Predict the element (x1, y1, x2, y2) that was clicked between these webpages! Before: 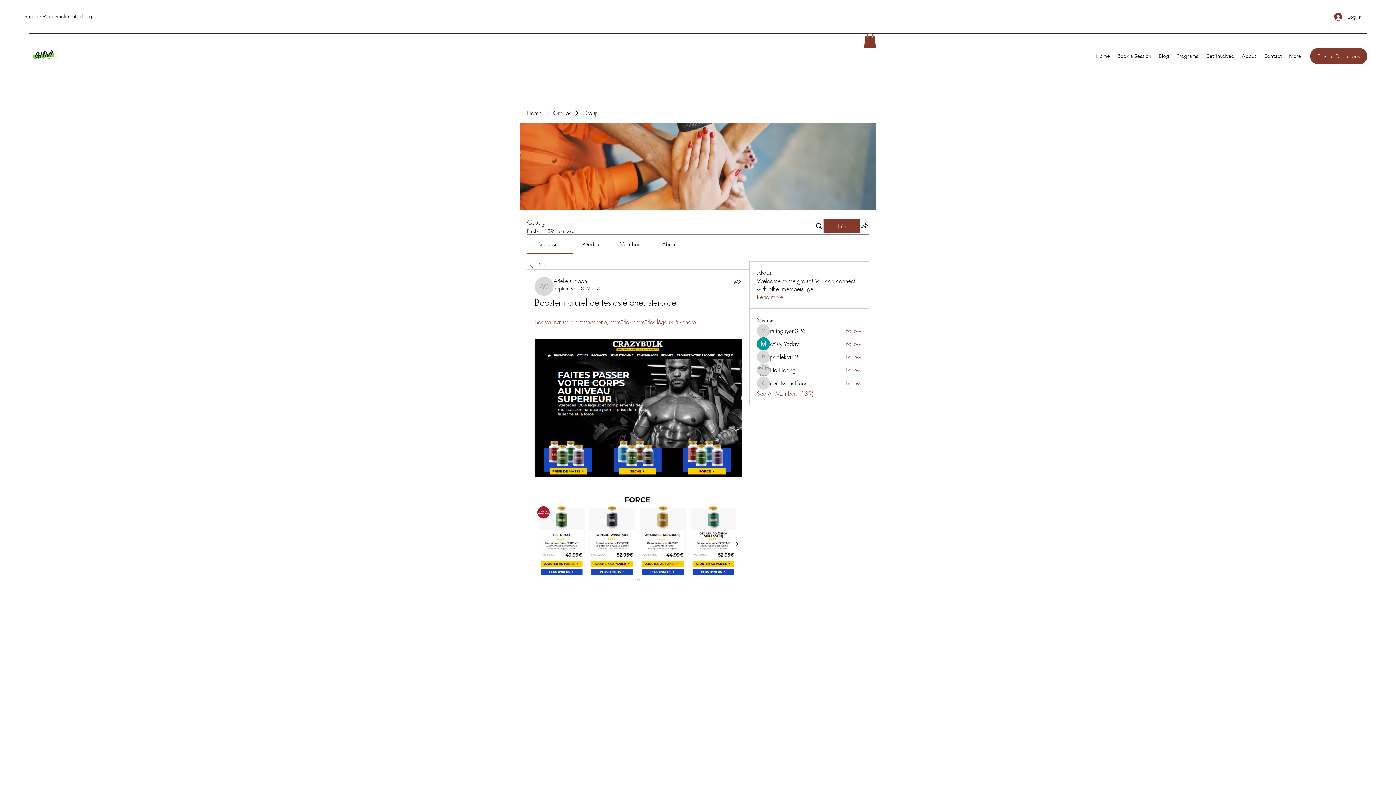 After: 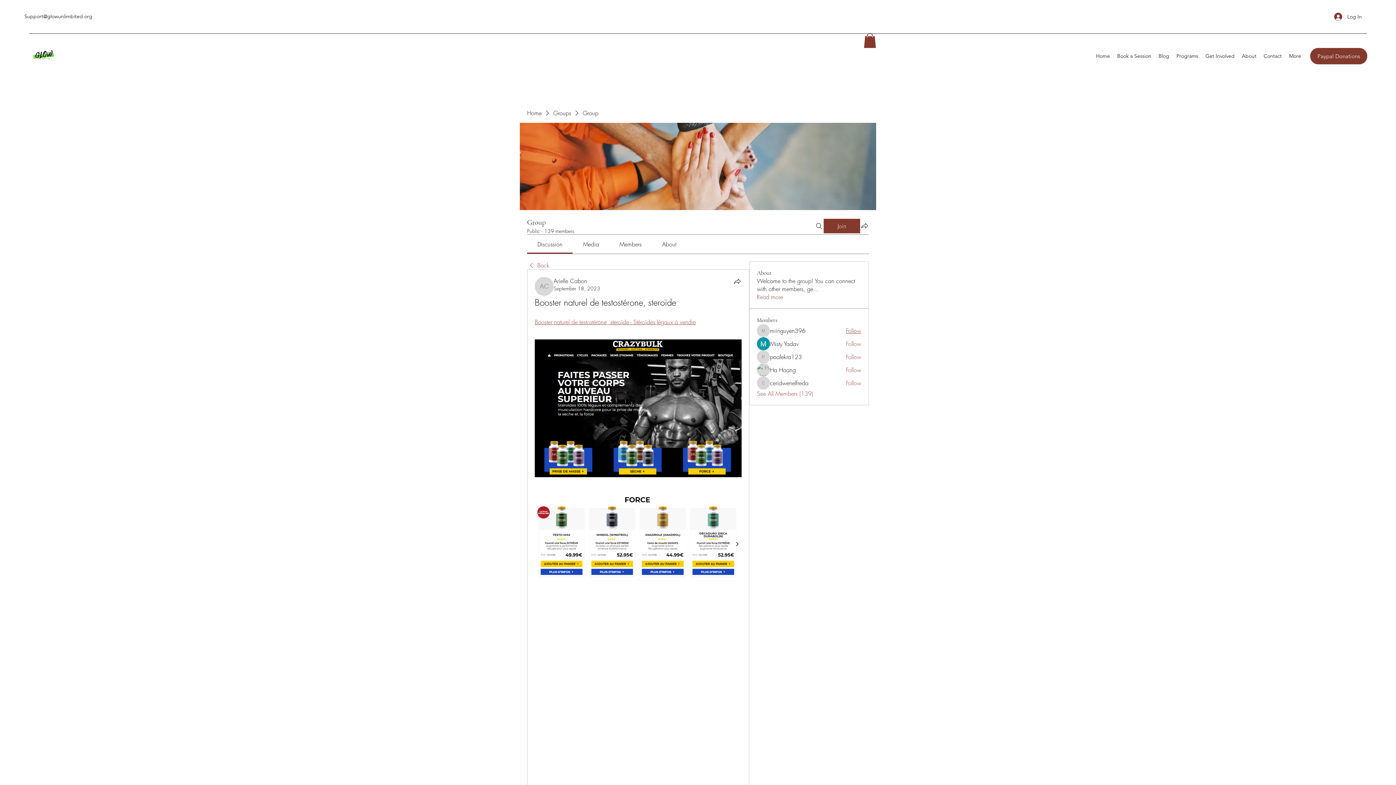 Action: label: Follow bbox: (846, 326, 861, 334)